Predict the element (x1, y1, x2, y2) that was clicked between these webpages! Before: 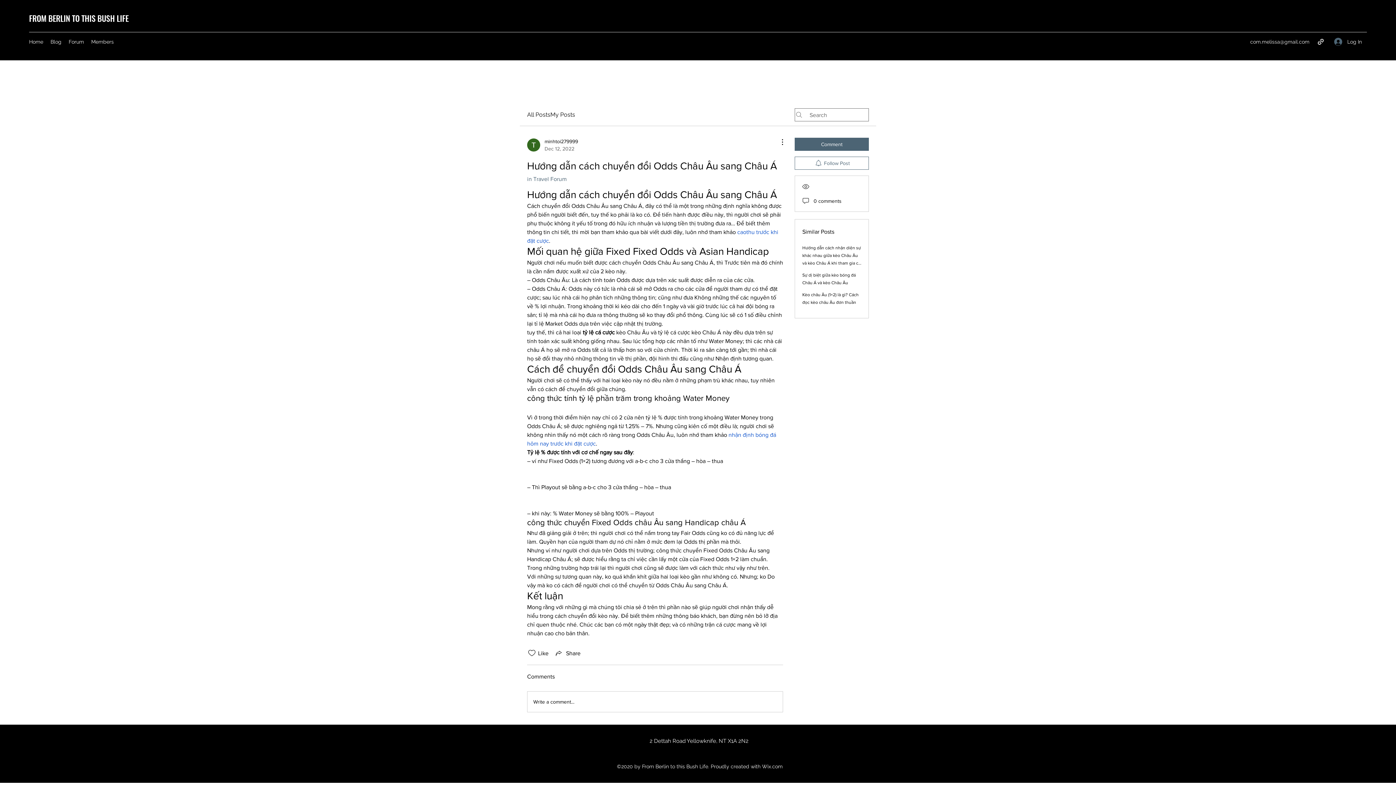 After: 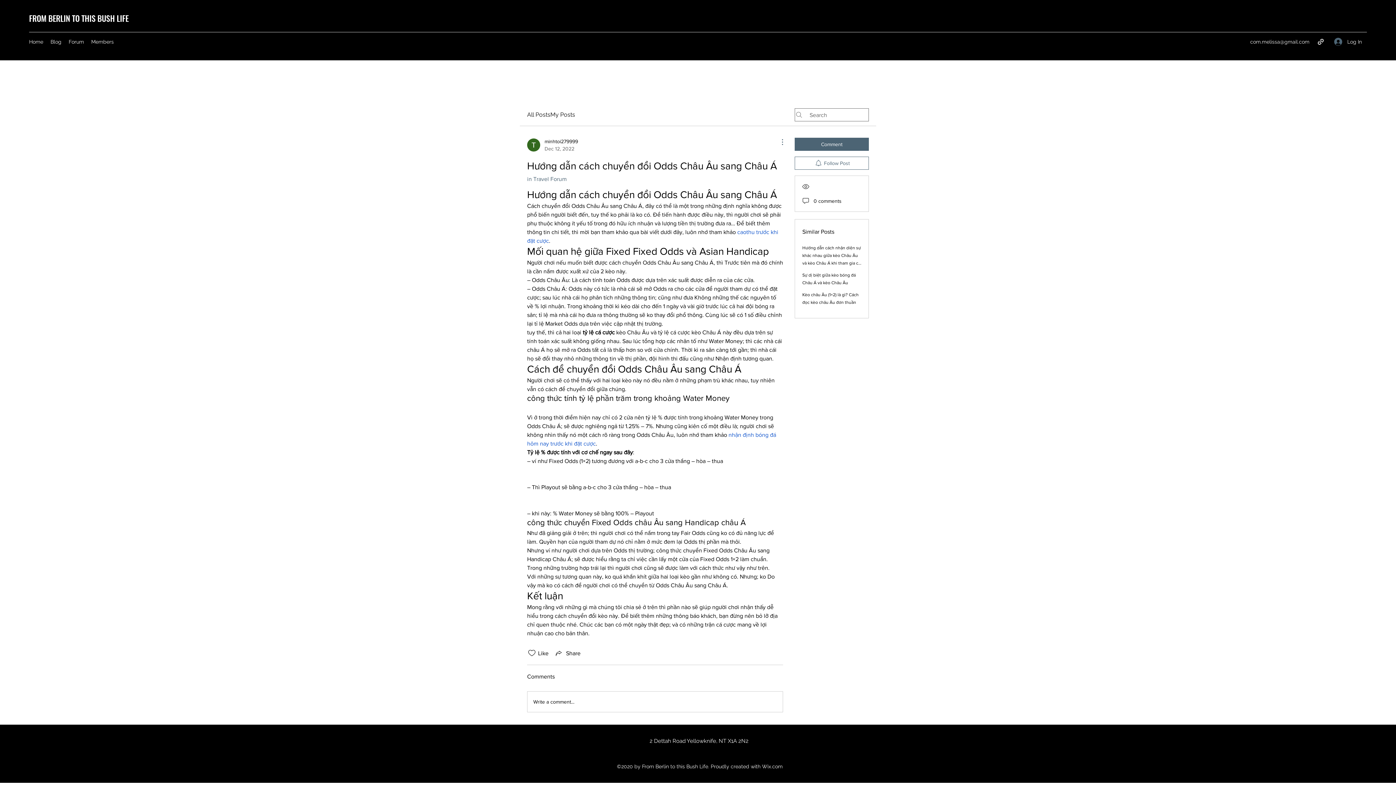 Action: bbox: (774, 137, 783, 146) label: More Actions